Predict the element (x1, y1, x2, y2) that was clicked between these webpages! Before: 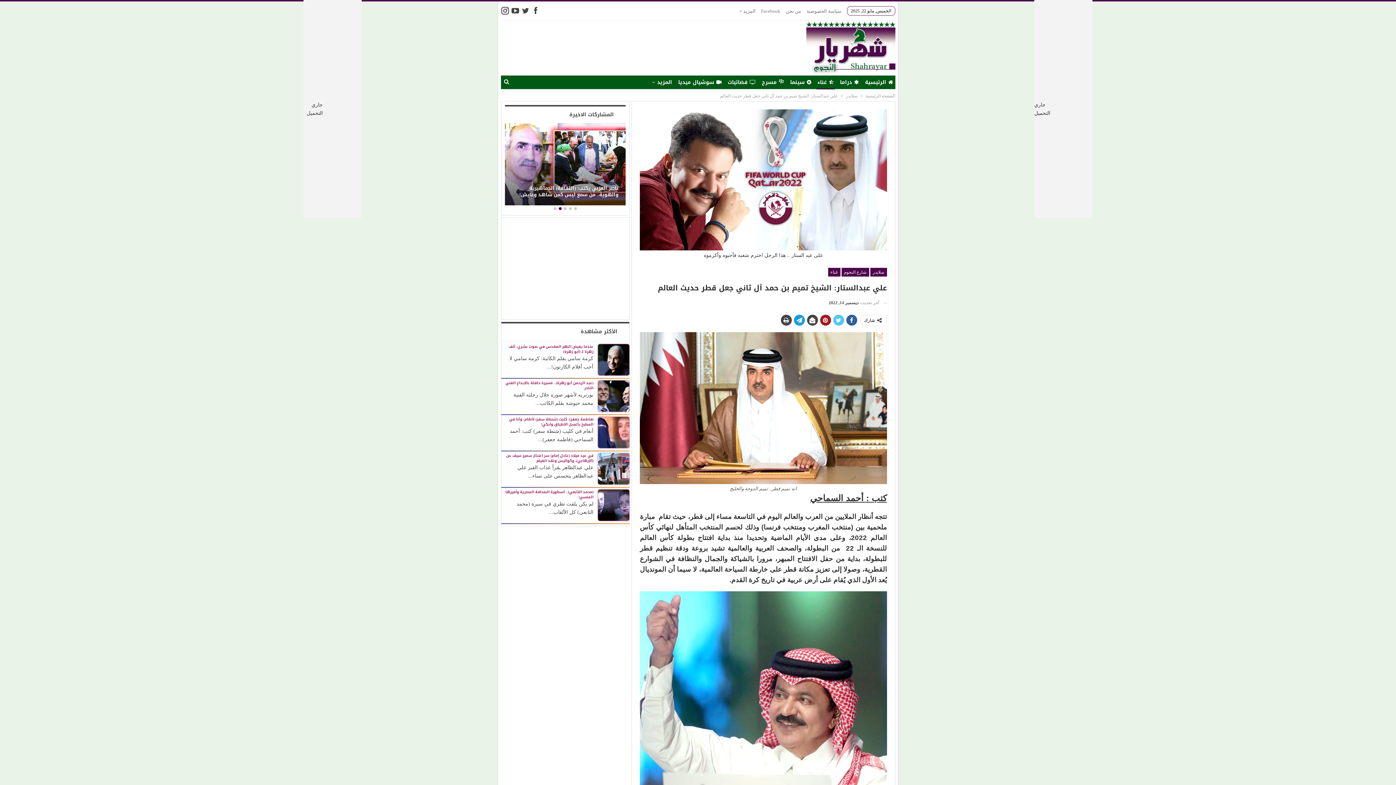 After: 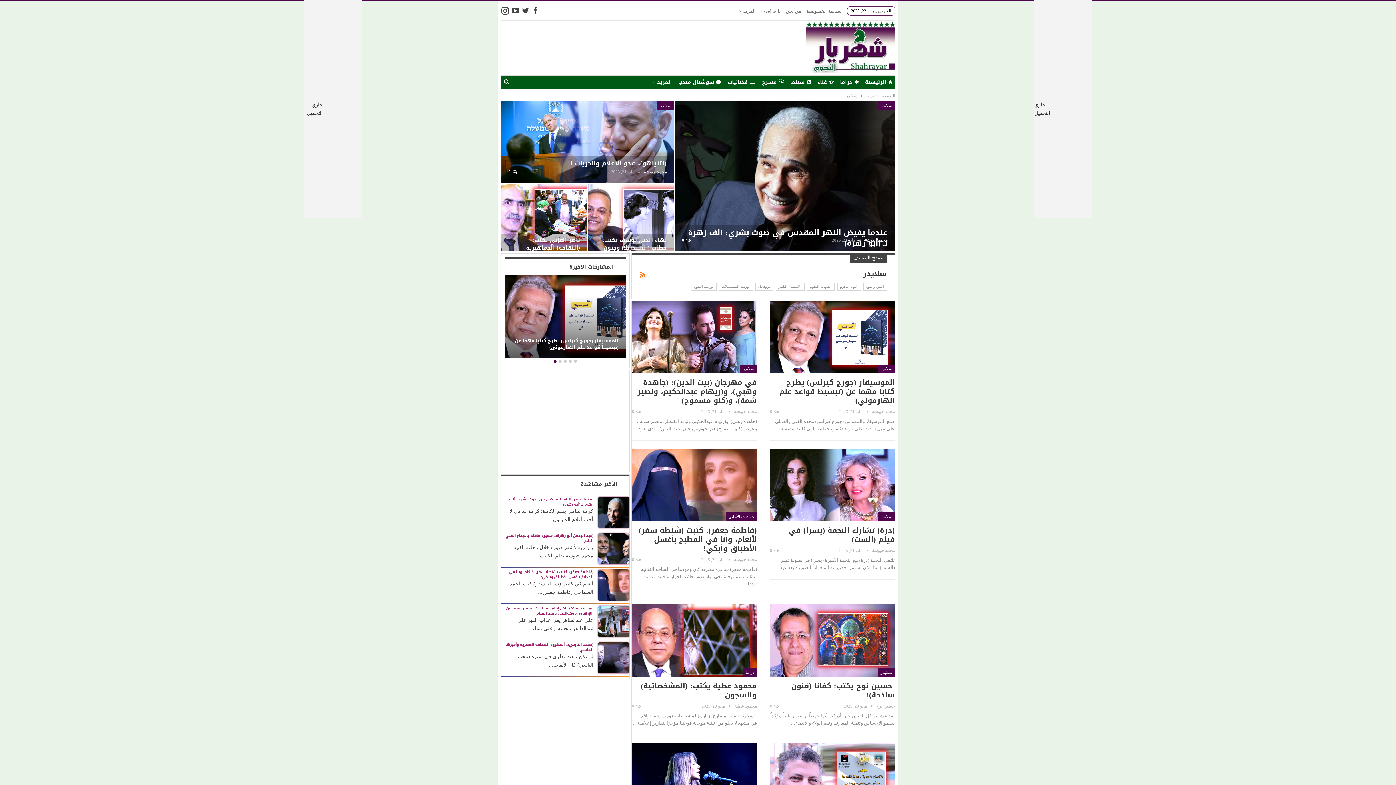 Action: bbox: (870, 261, 887, 270) label: سلايدر